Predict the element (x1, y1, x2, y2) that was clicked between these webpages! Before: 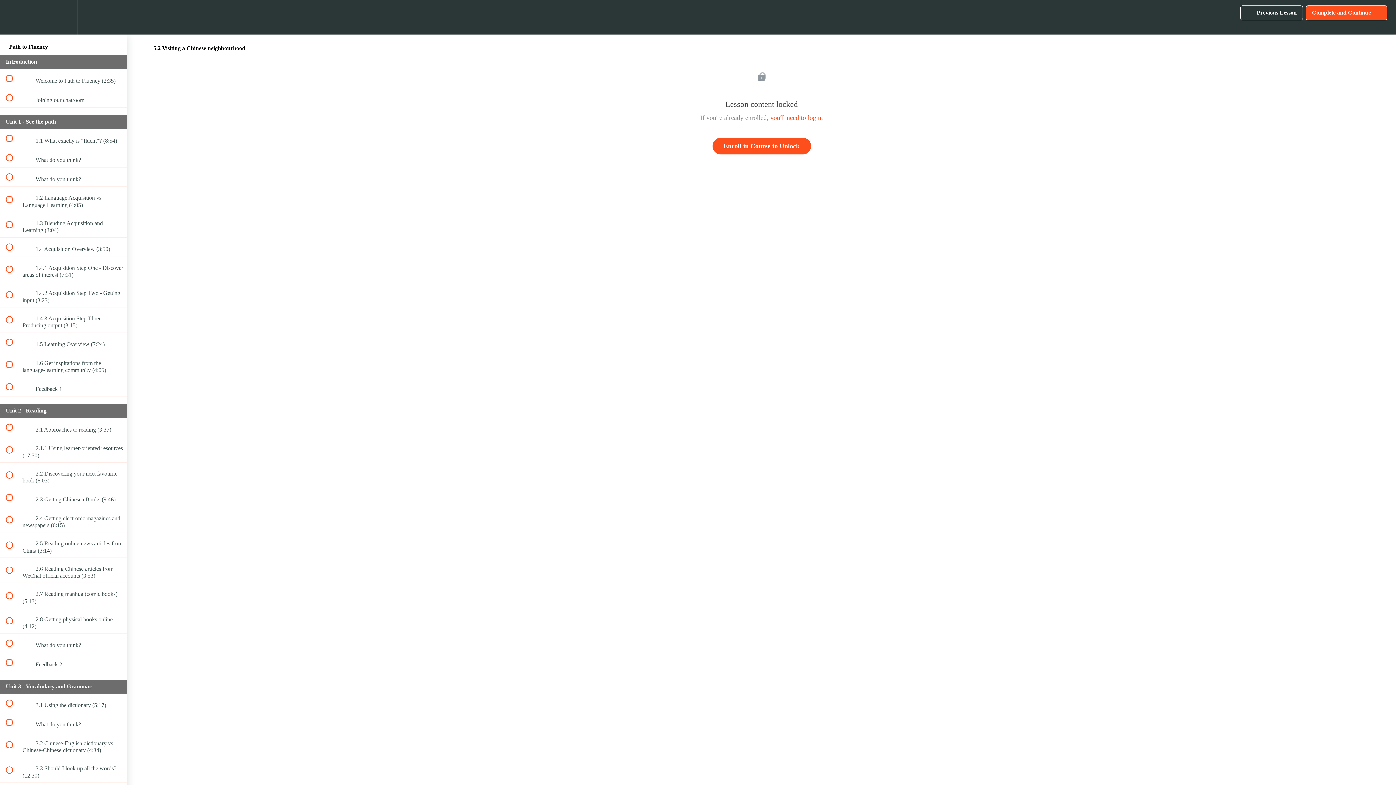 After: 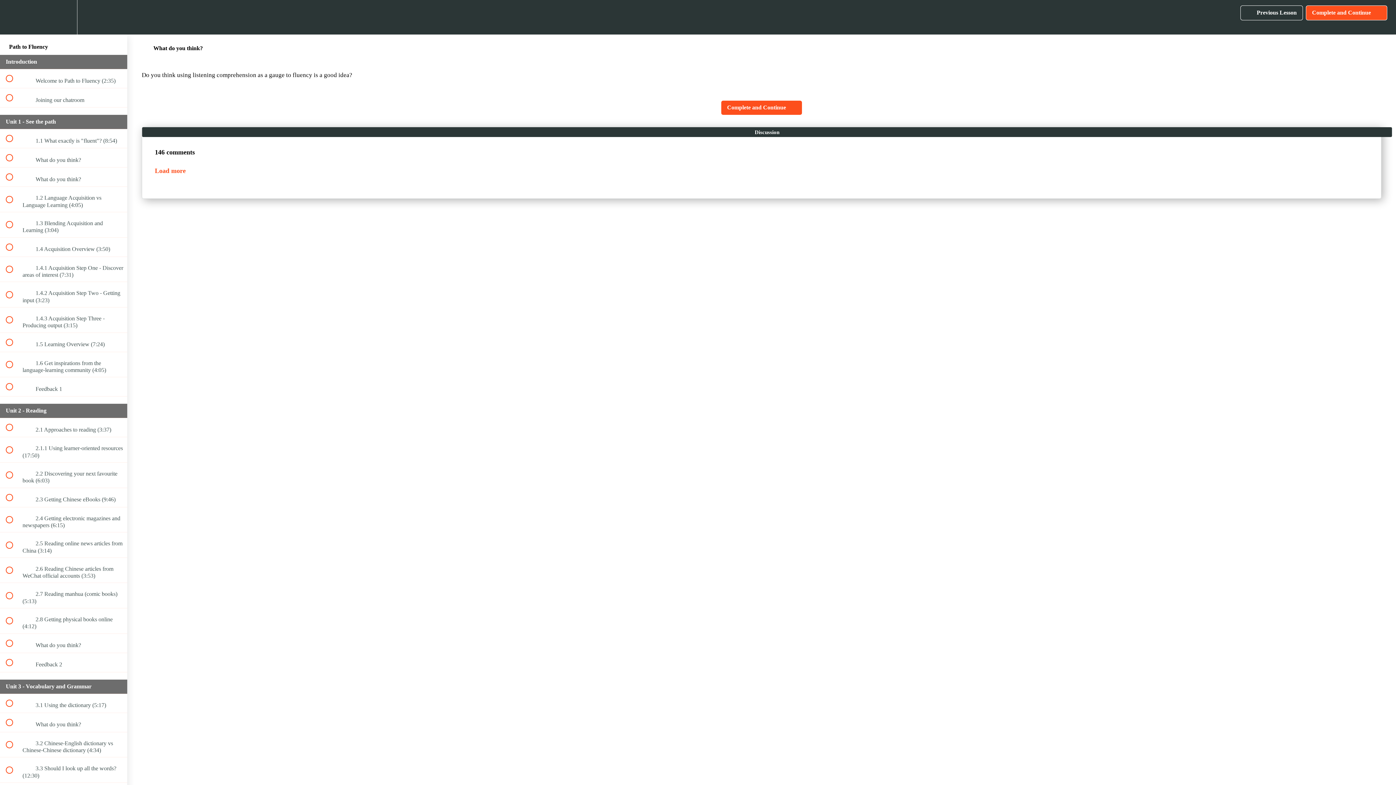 Action: bbox: (0, 148, 127, 167) label:  
 What do you think?